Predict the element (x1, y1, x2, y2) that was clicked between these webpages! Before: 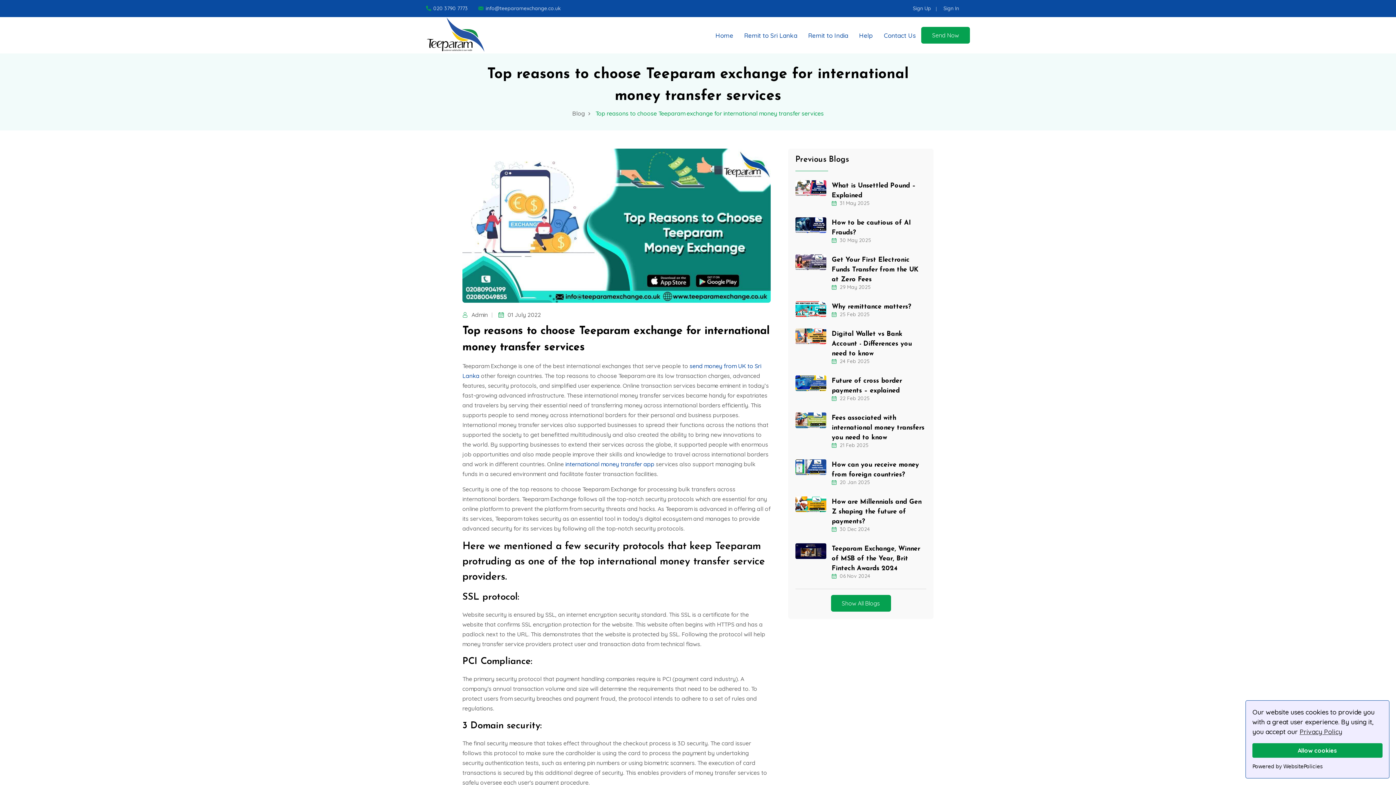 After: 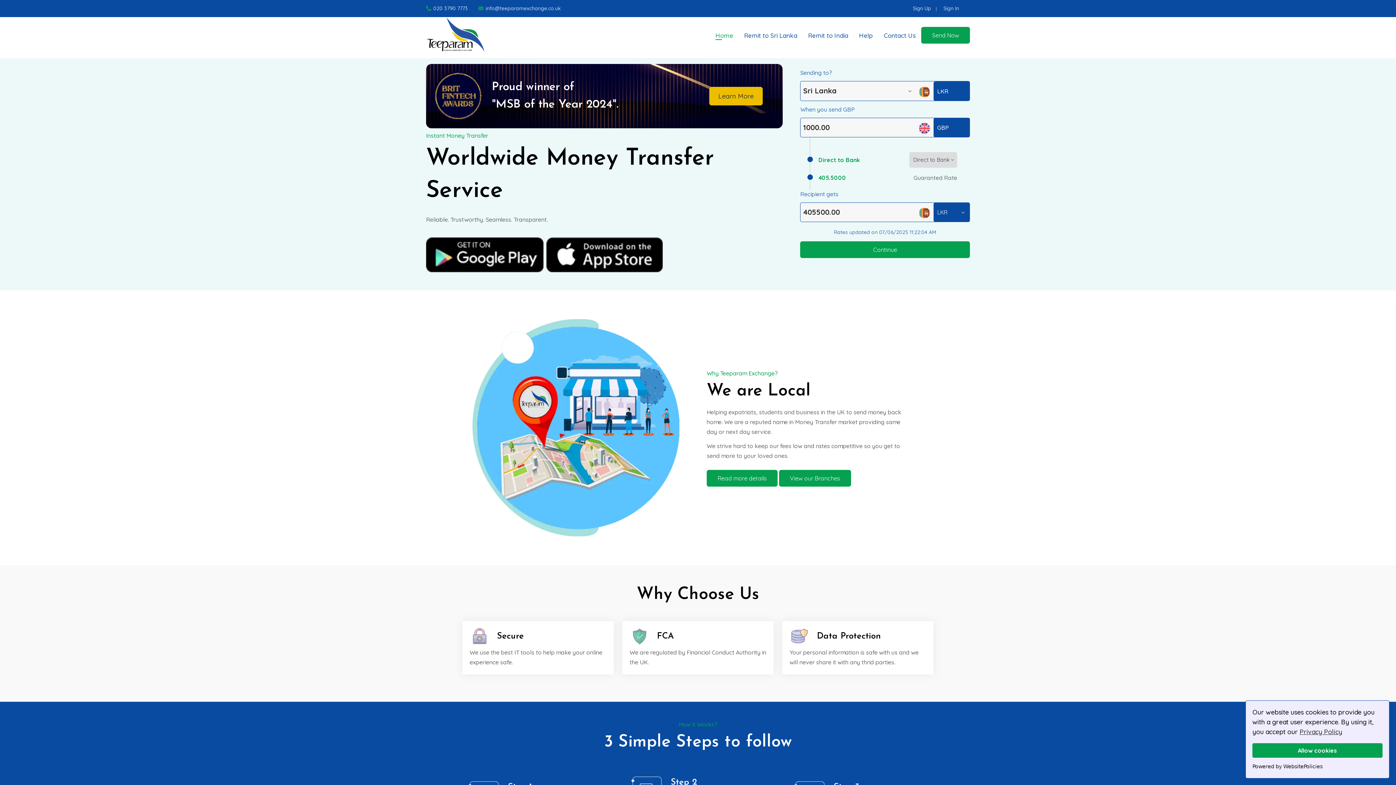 Action: bbox: (715, 19, 733, 50) label: Home